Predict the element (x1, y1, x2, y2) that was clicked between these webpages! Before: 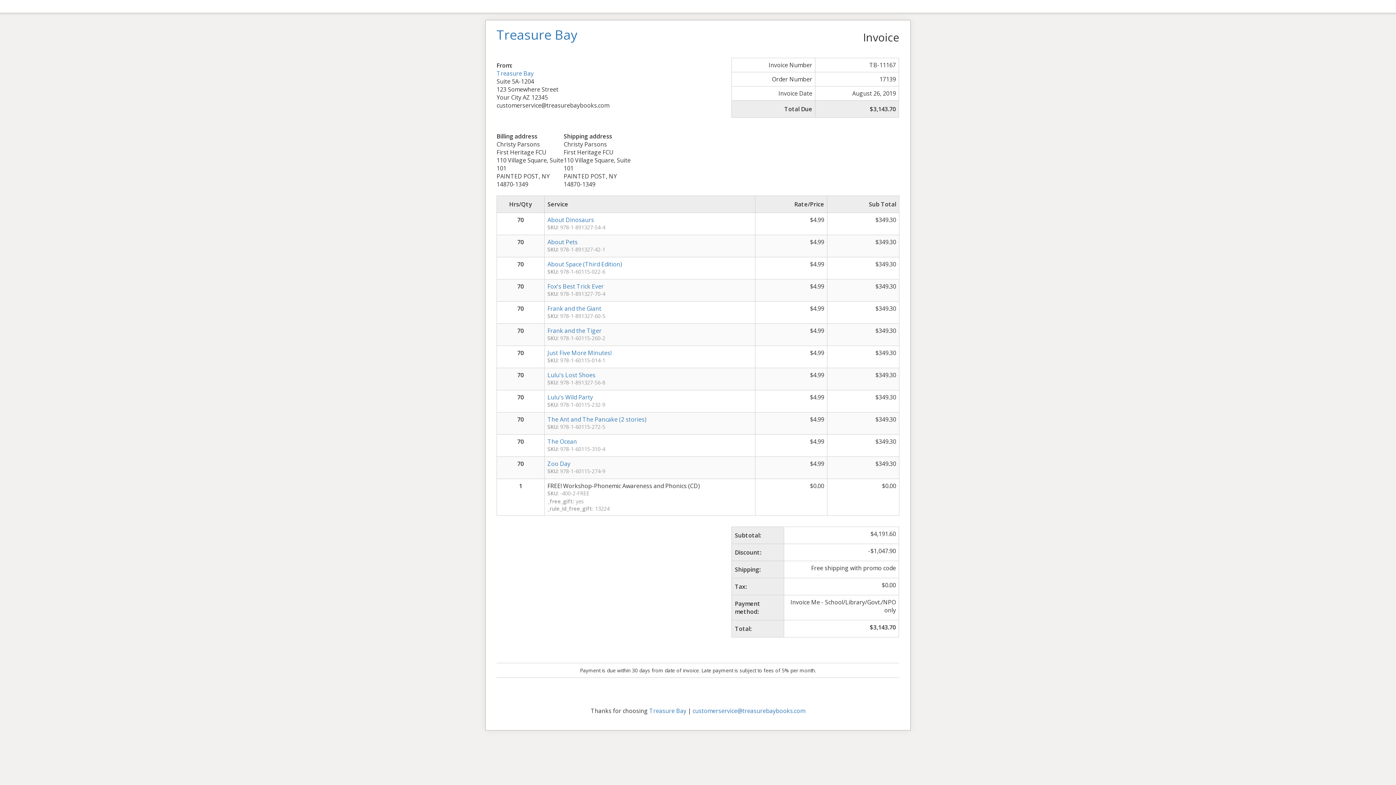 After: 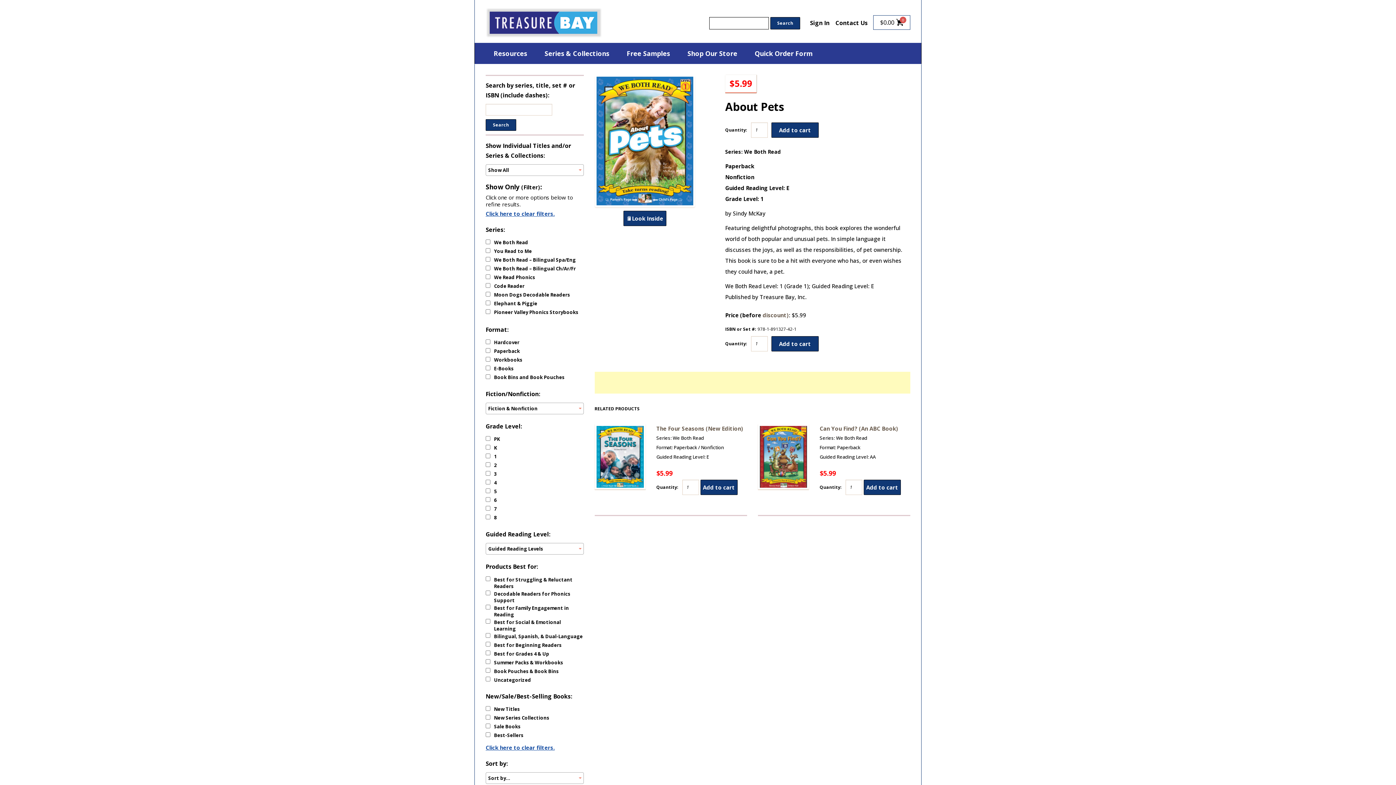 Action: label: About Pets bbox: (547, 238, 577, 246)